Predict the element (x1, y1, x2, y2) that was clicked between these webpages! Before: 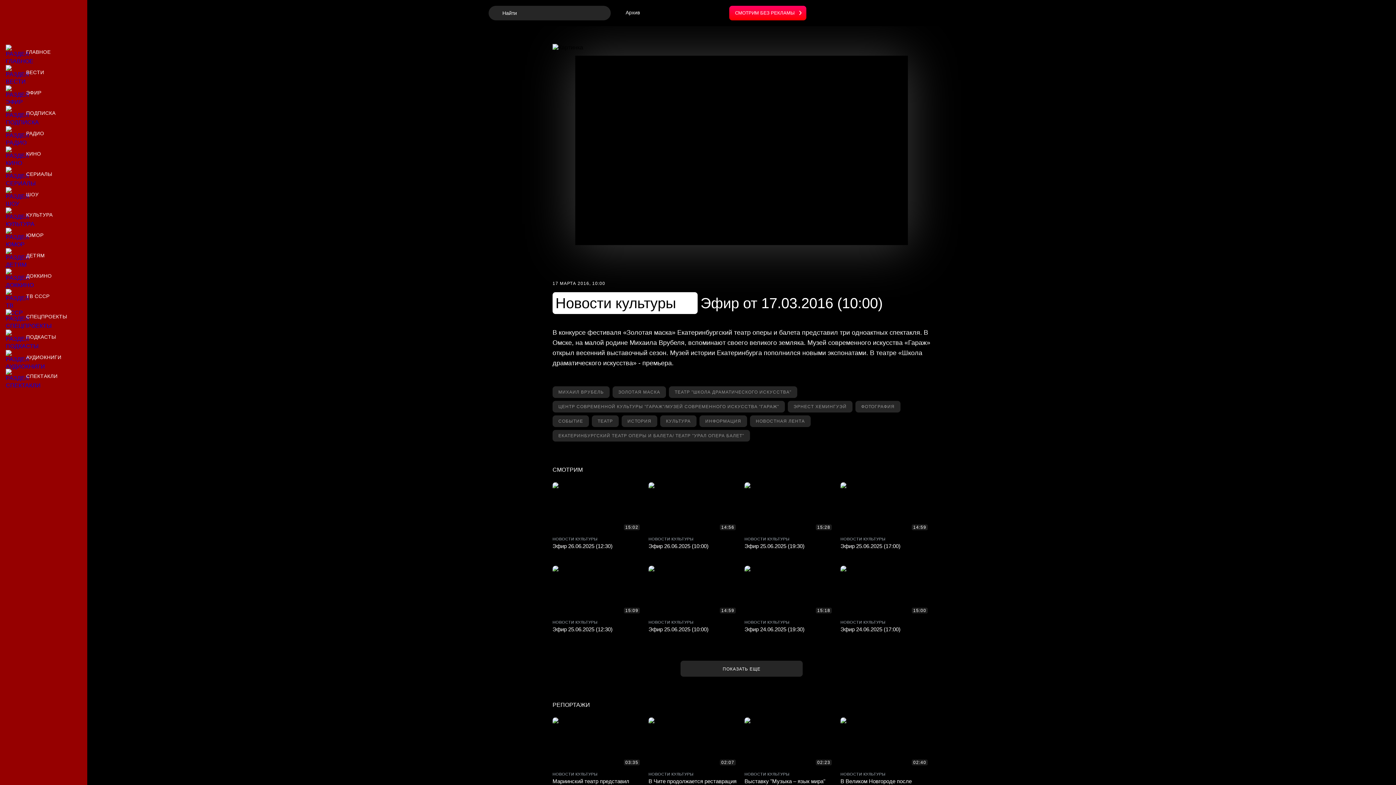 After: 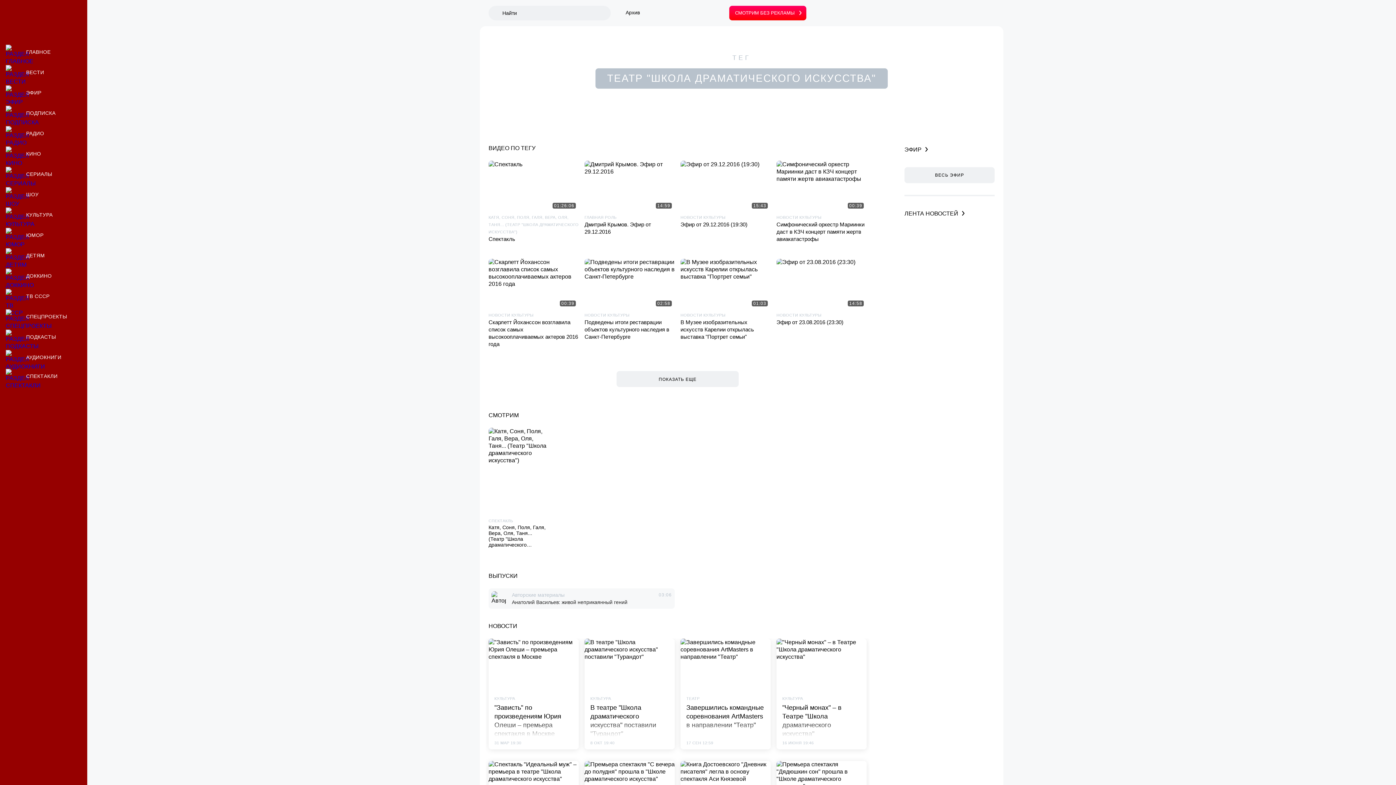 Action: bbox: (669, 386, 797, 398) label: Материалы по тегу театр "Школа драматического искусства"